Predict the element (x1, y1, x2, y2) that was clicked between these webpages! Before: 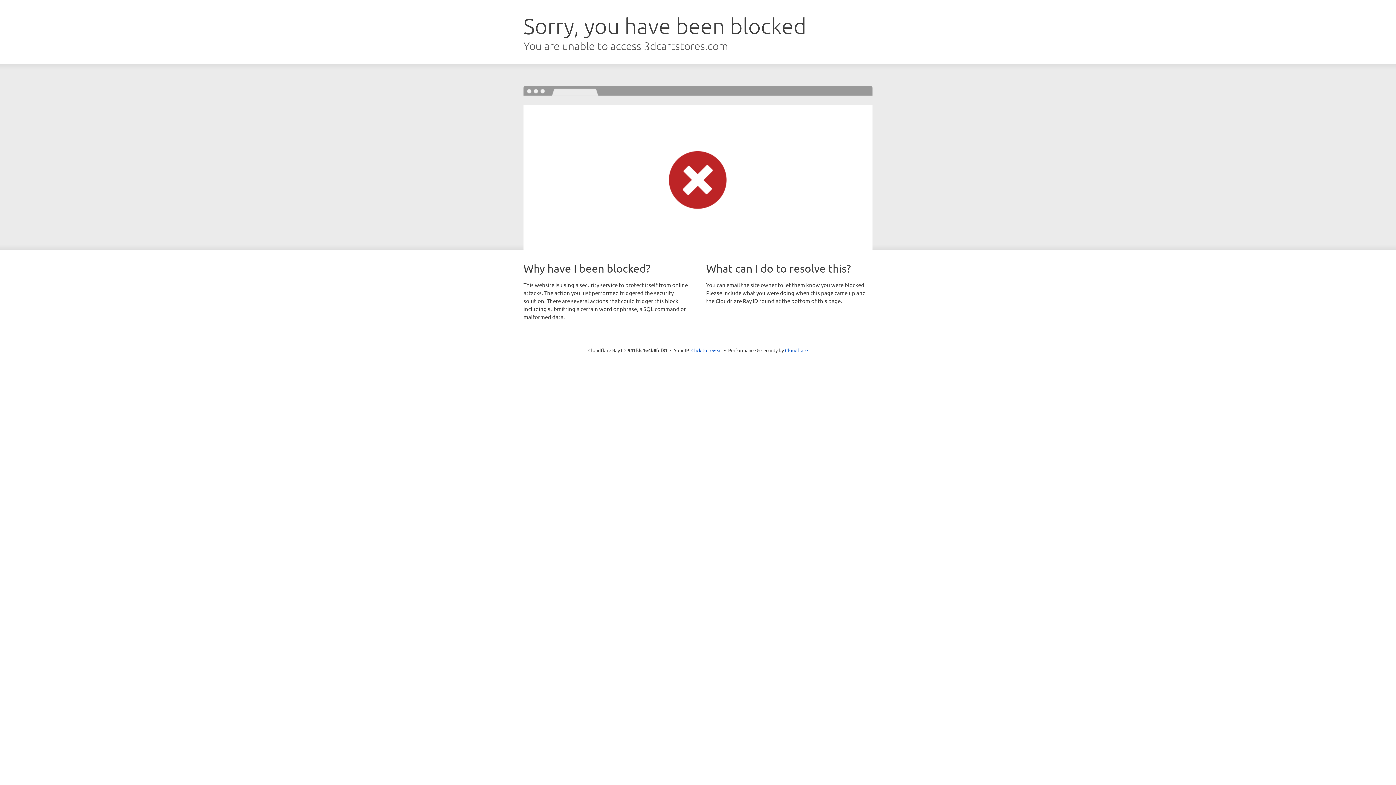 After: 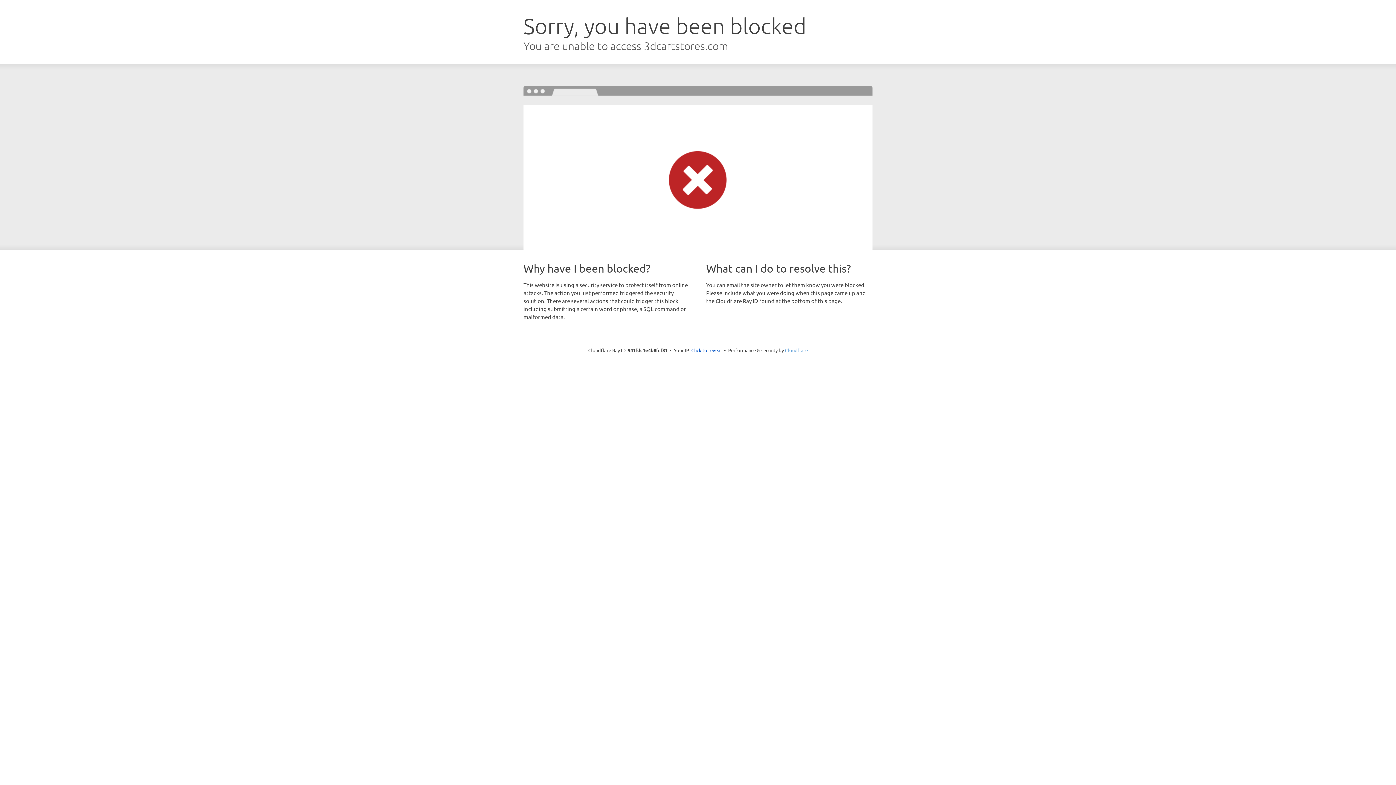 Action: label: Cloudflare bbox: (785, 347, 808, 353)